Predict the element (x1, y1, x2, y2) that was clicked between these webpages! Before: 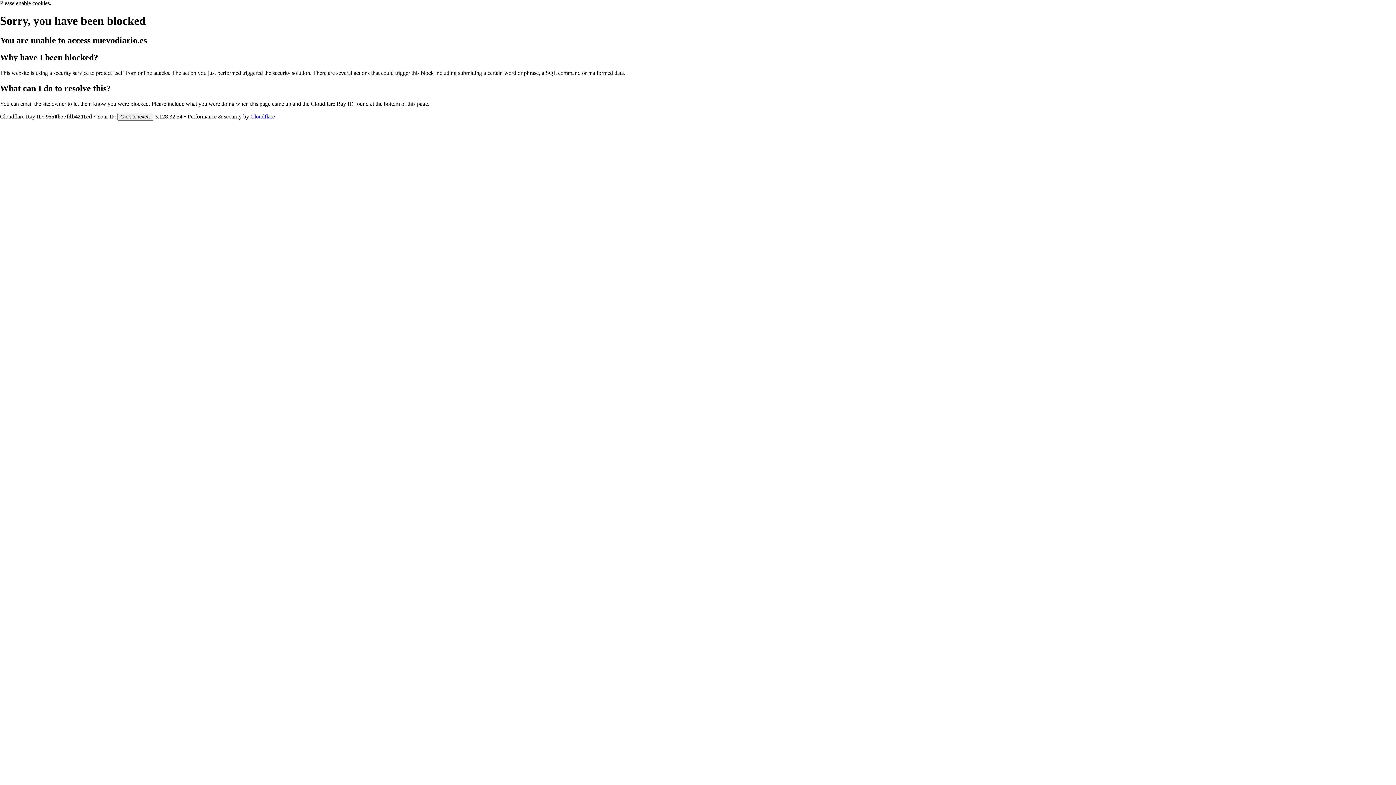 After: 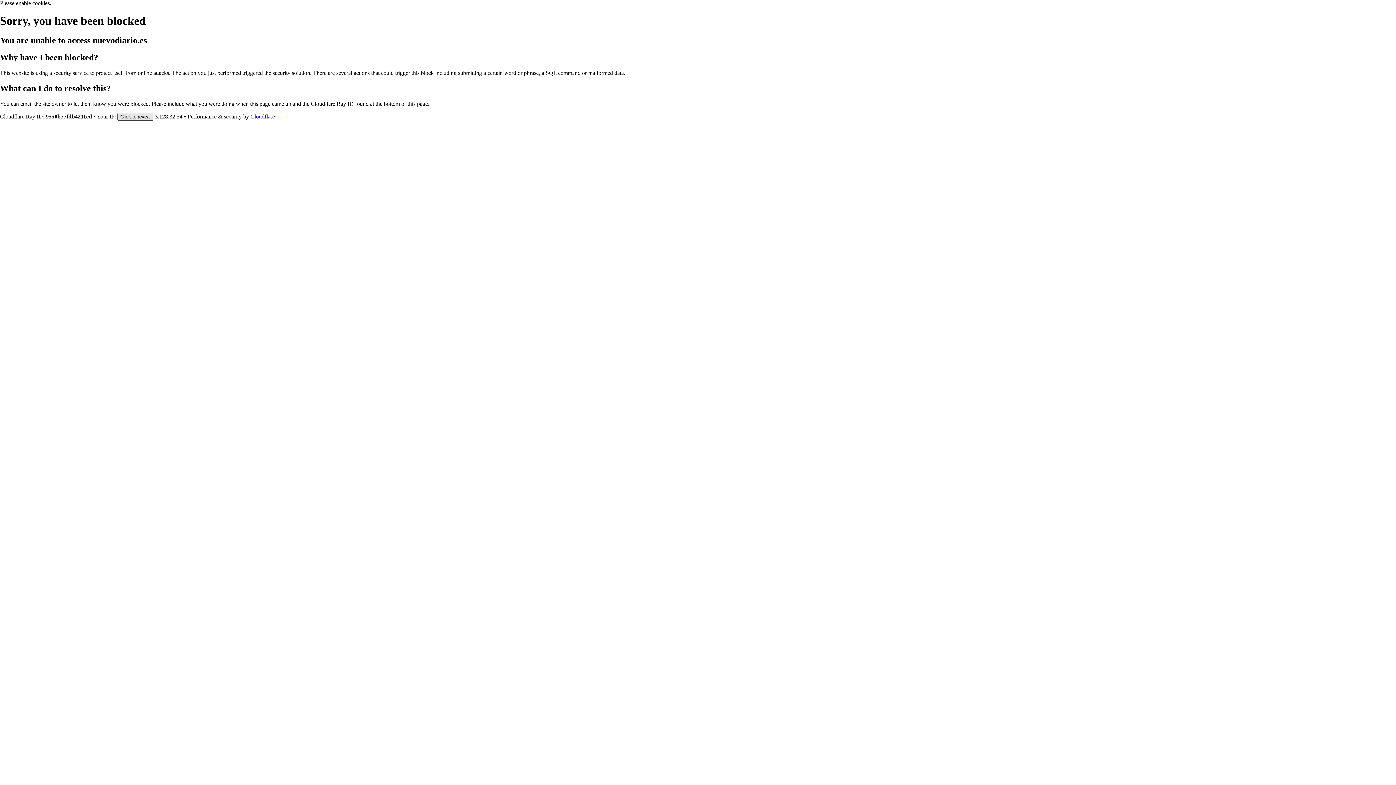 Action: bbox: (117, 112, 153, 120) label: Click to reveal